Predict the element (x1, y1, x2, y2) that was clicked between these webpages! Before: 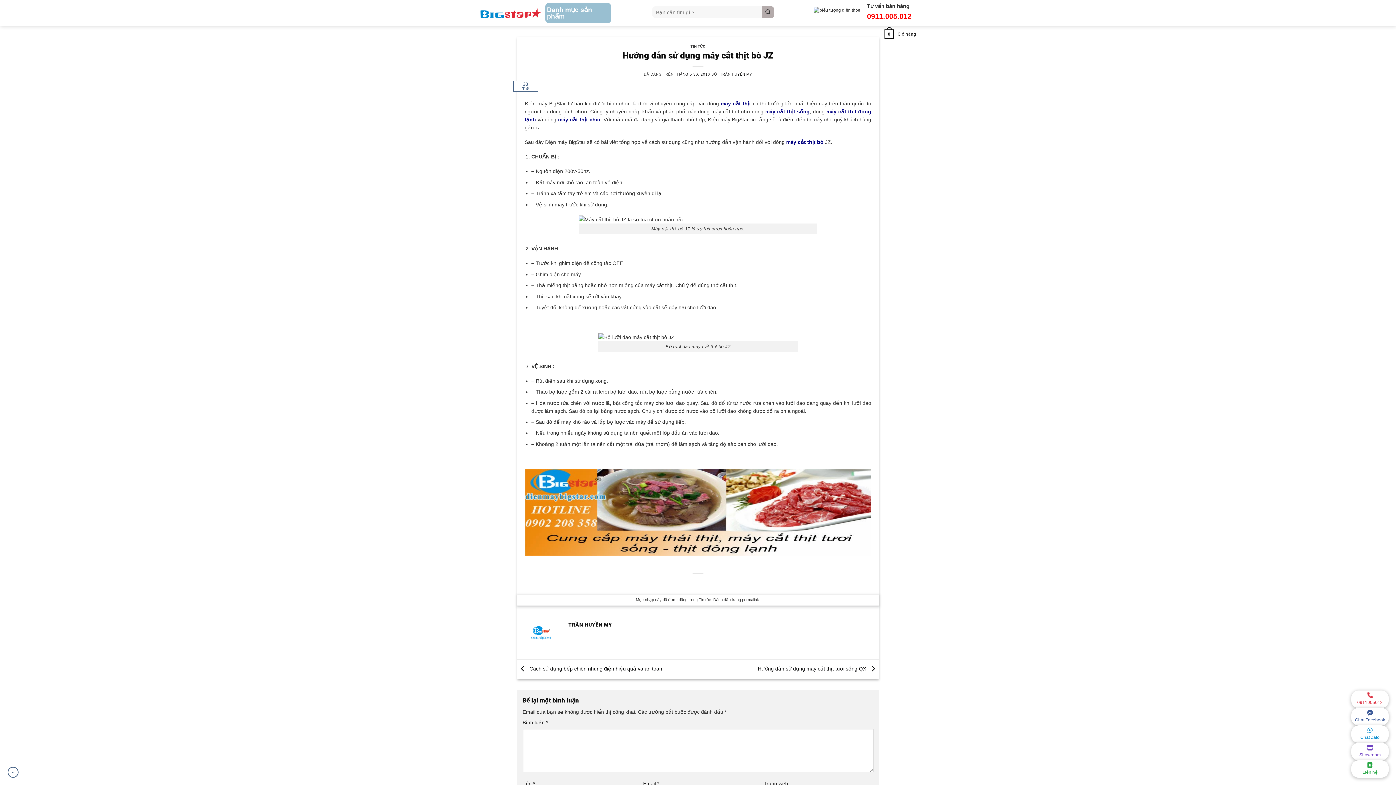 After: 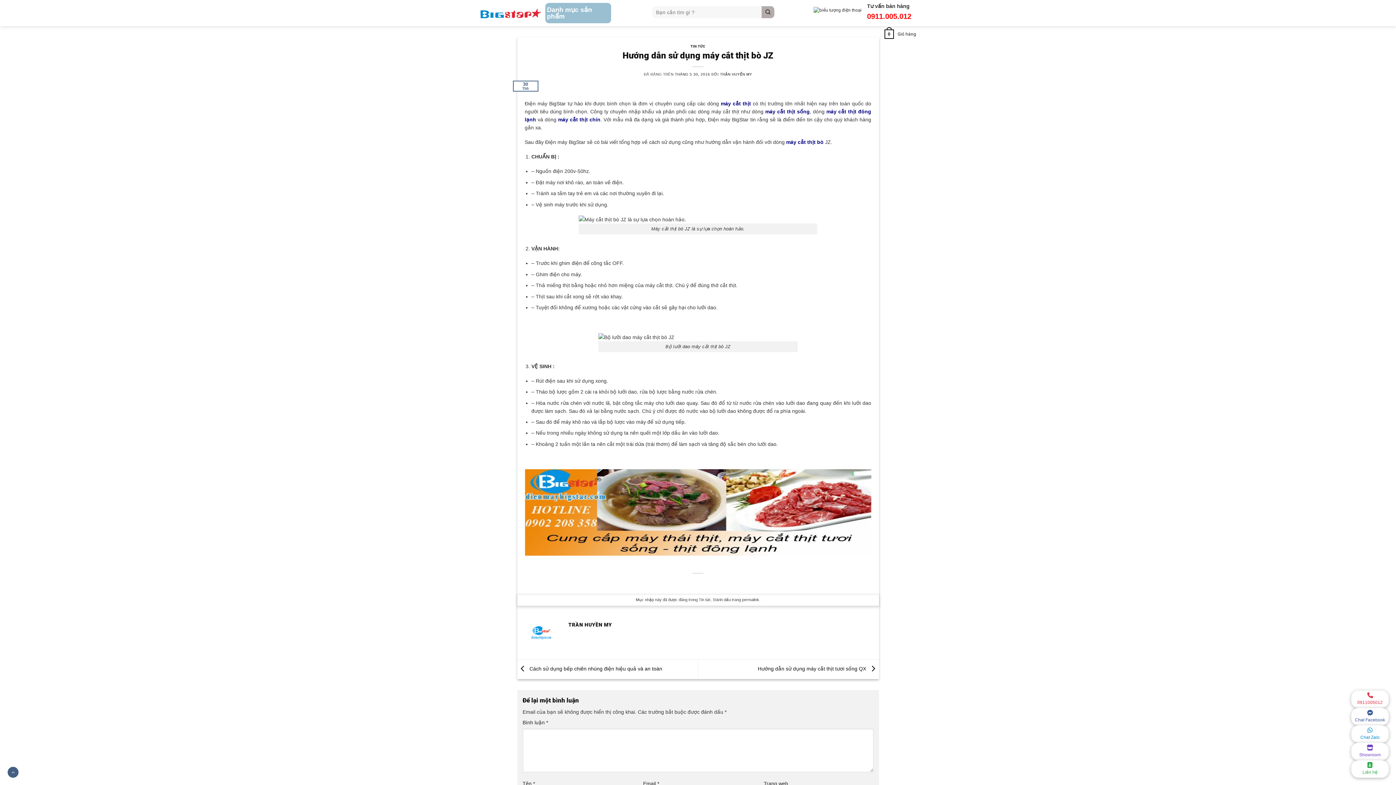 Action: label: Lên đầu trang bbox: (7, 767, 18, 778)